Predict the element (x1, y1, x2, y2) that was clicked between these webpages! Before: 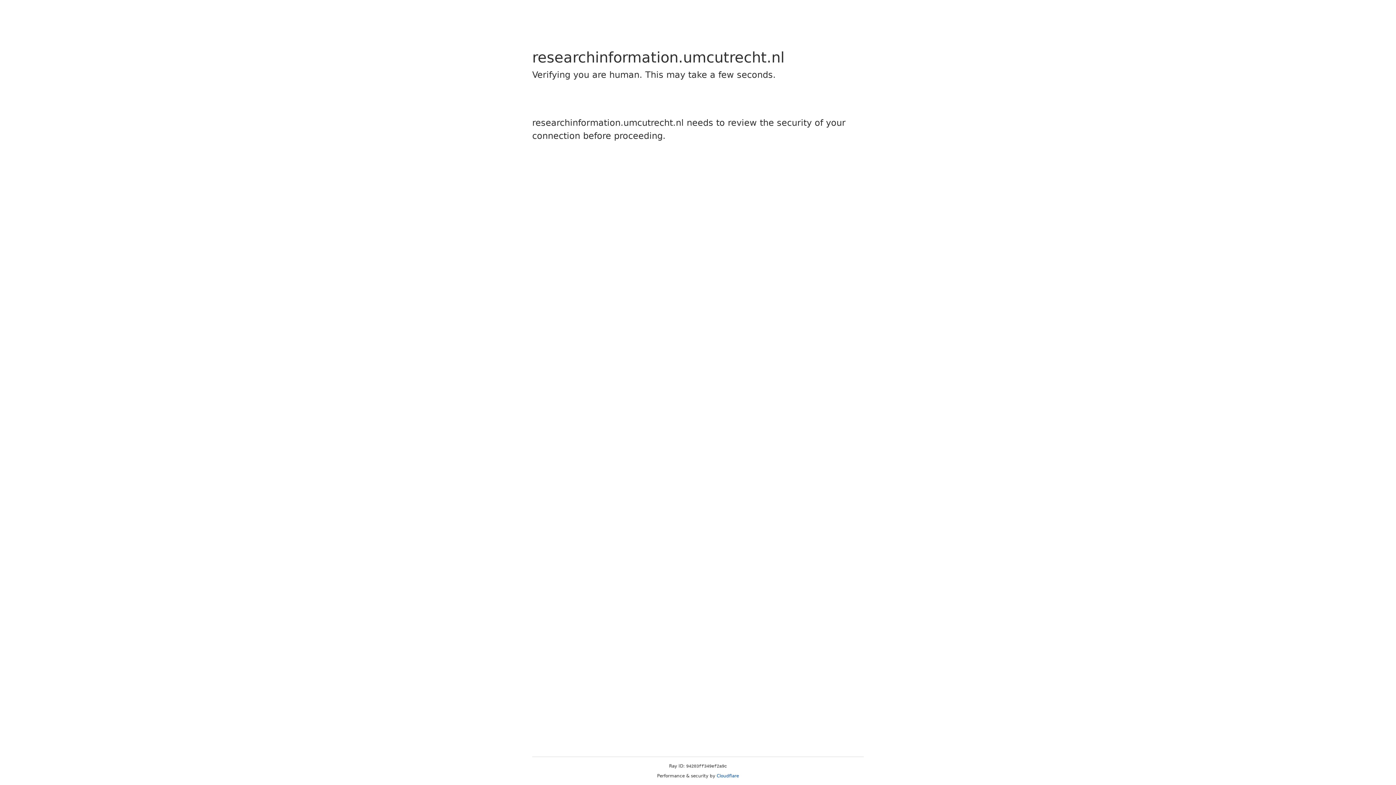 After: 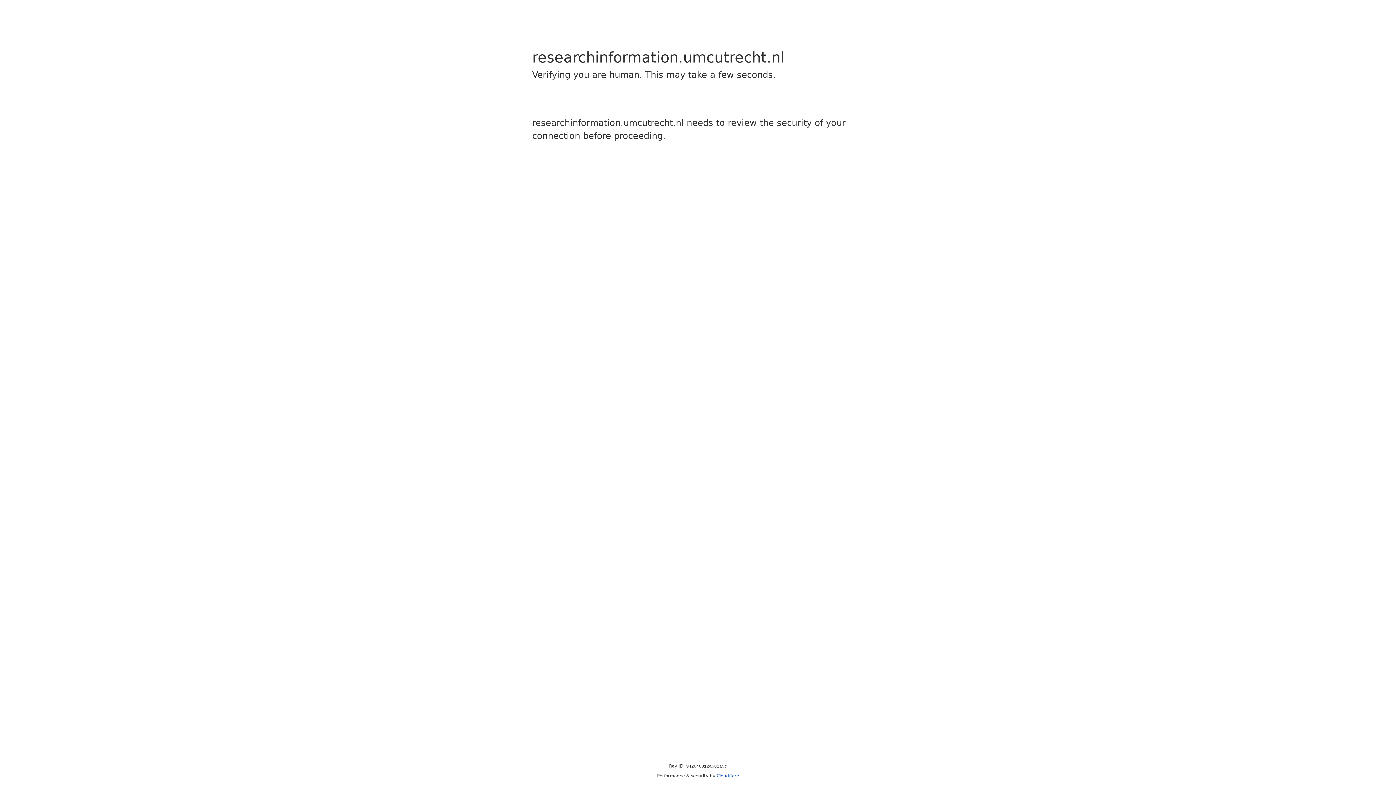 Action: bbox: (716, 773, 739, 778) label: Cloudflare